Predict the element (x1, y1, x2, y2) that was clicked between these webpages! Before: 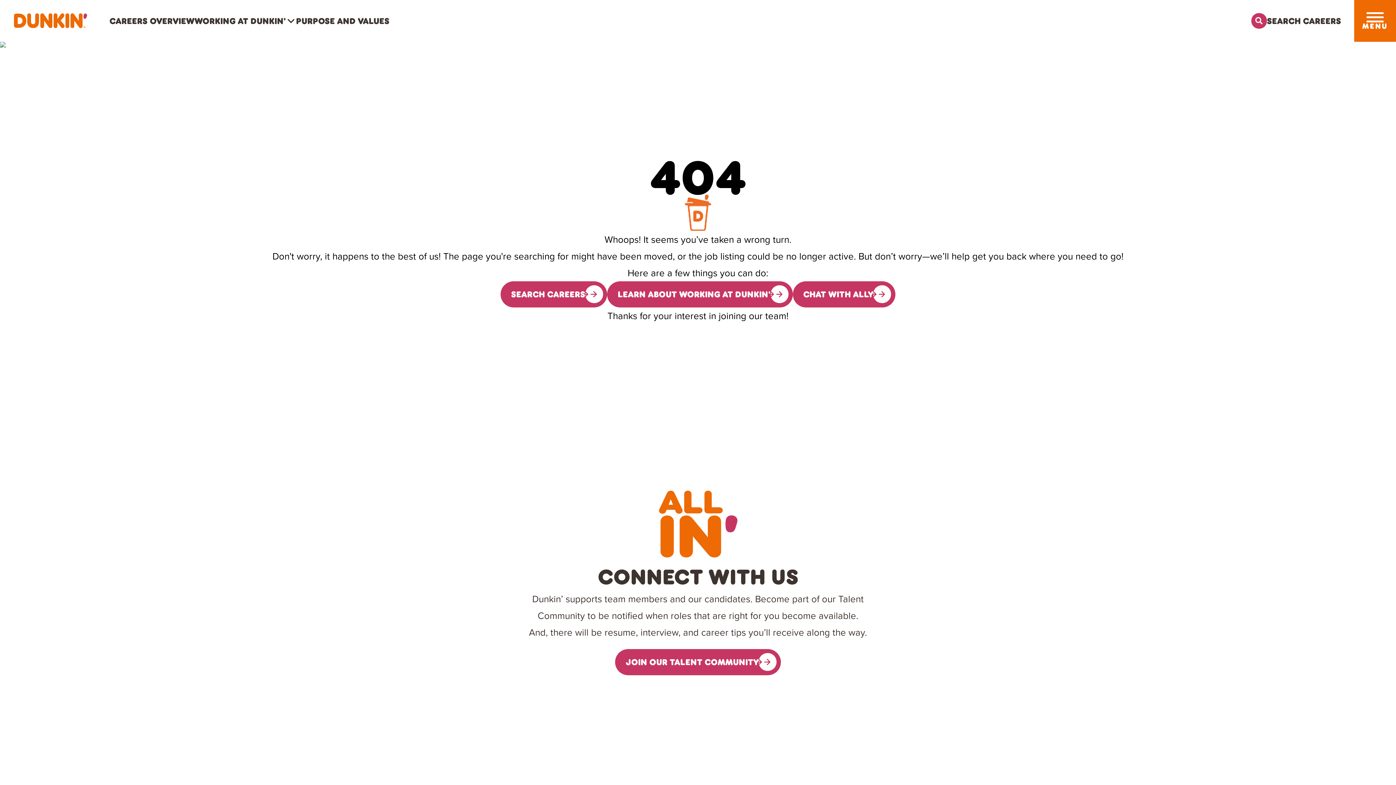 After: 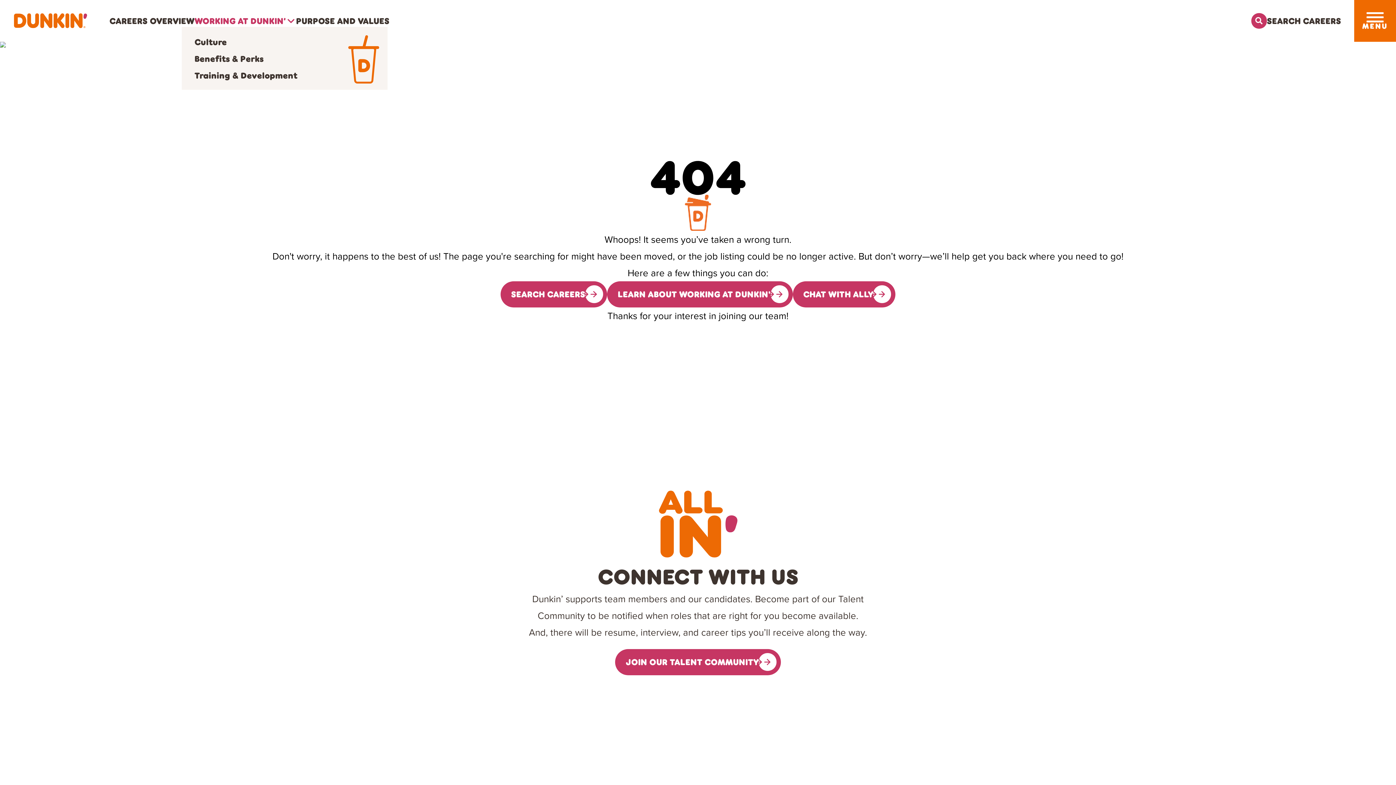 Action: label: WORKING AT DUNKIN’ bbox: (194, 14, 296, 27)